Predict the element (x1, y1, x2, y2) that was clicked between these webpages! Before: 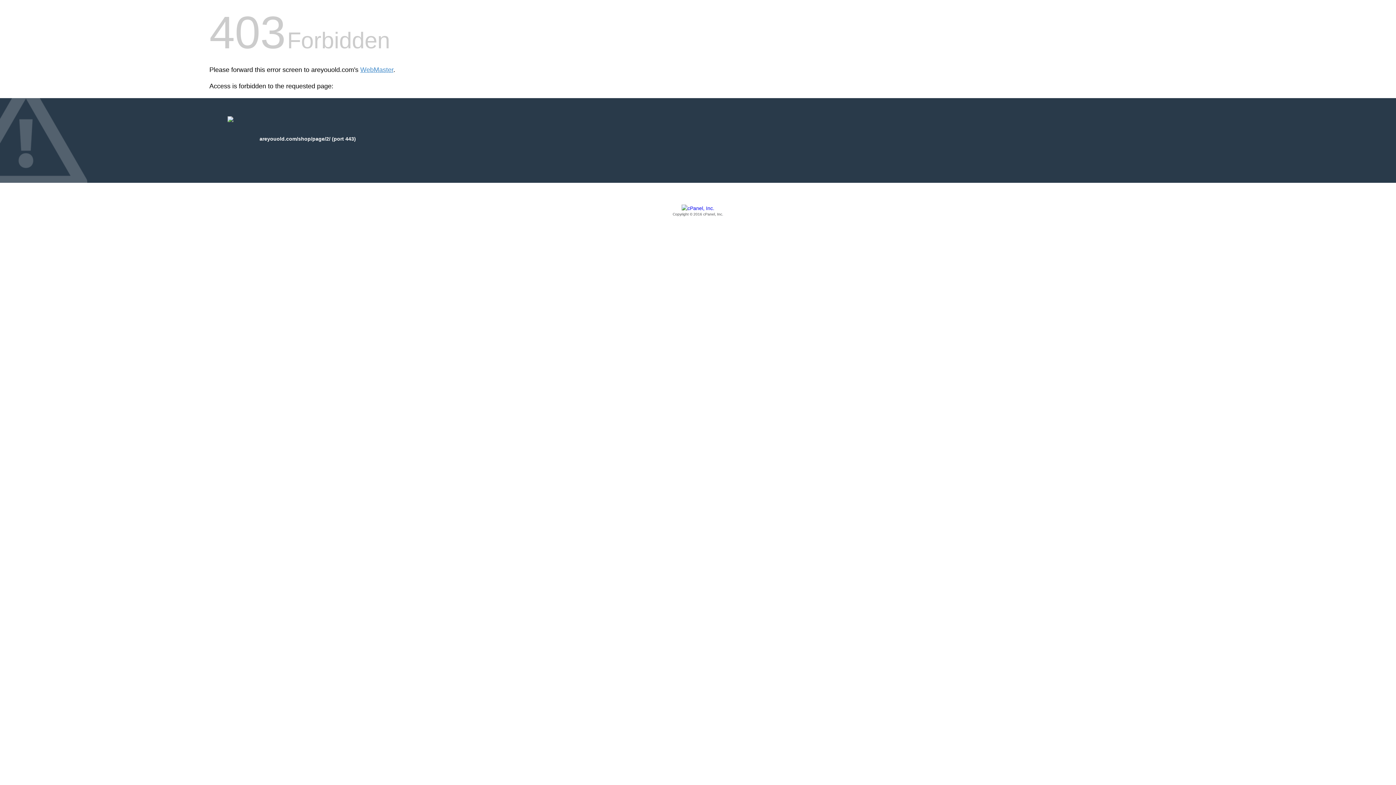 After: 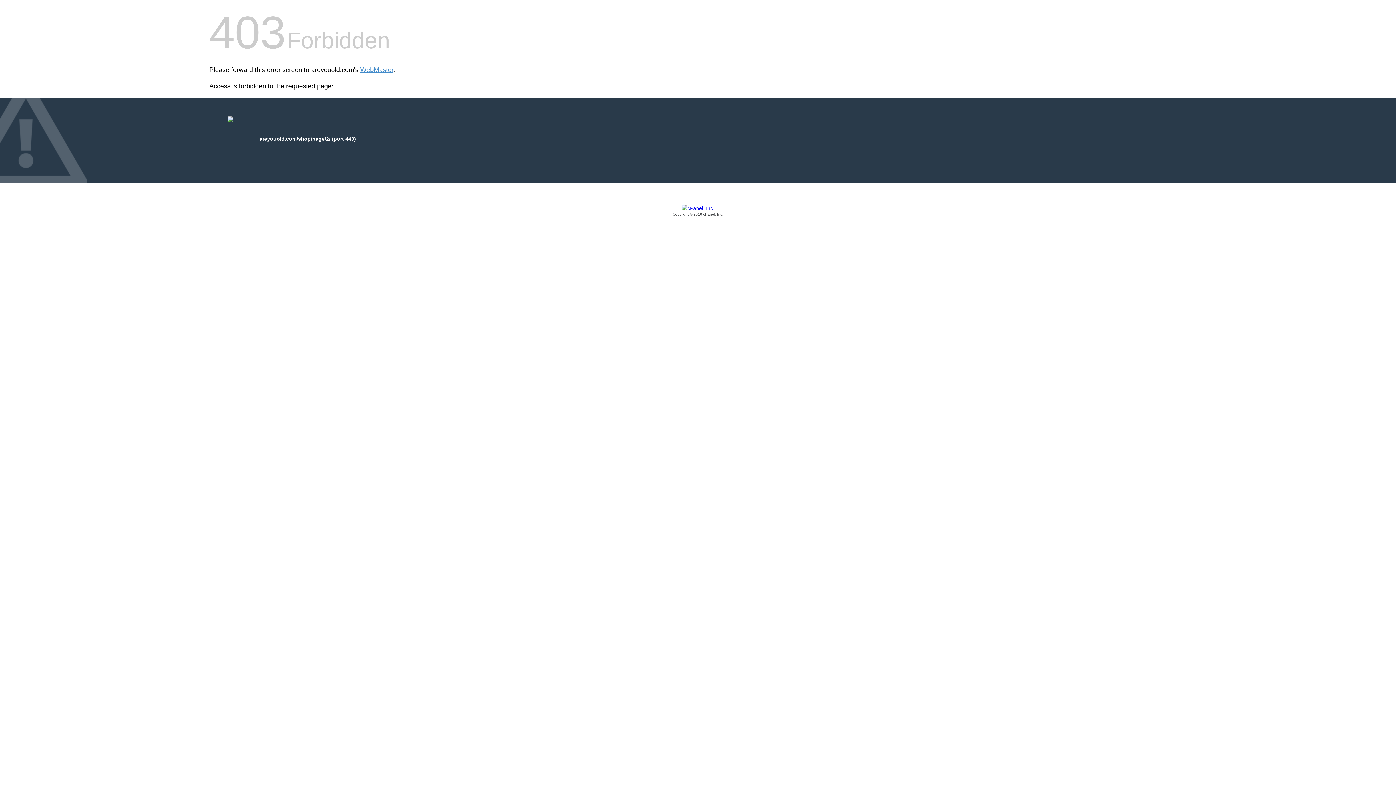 Action: bbox: (209, 205, 1186, 217) label: Copyright © 2016 cPanel, Inc.